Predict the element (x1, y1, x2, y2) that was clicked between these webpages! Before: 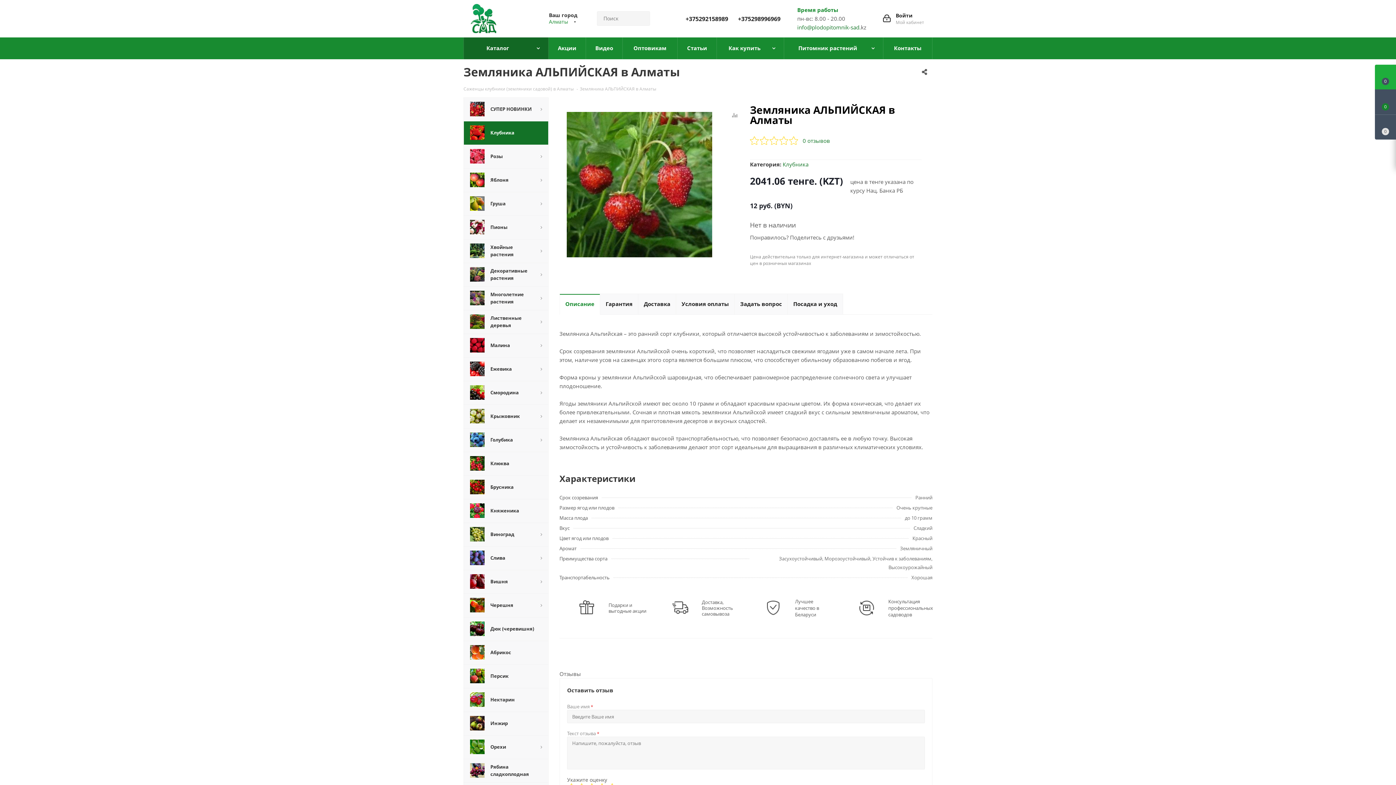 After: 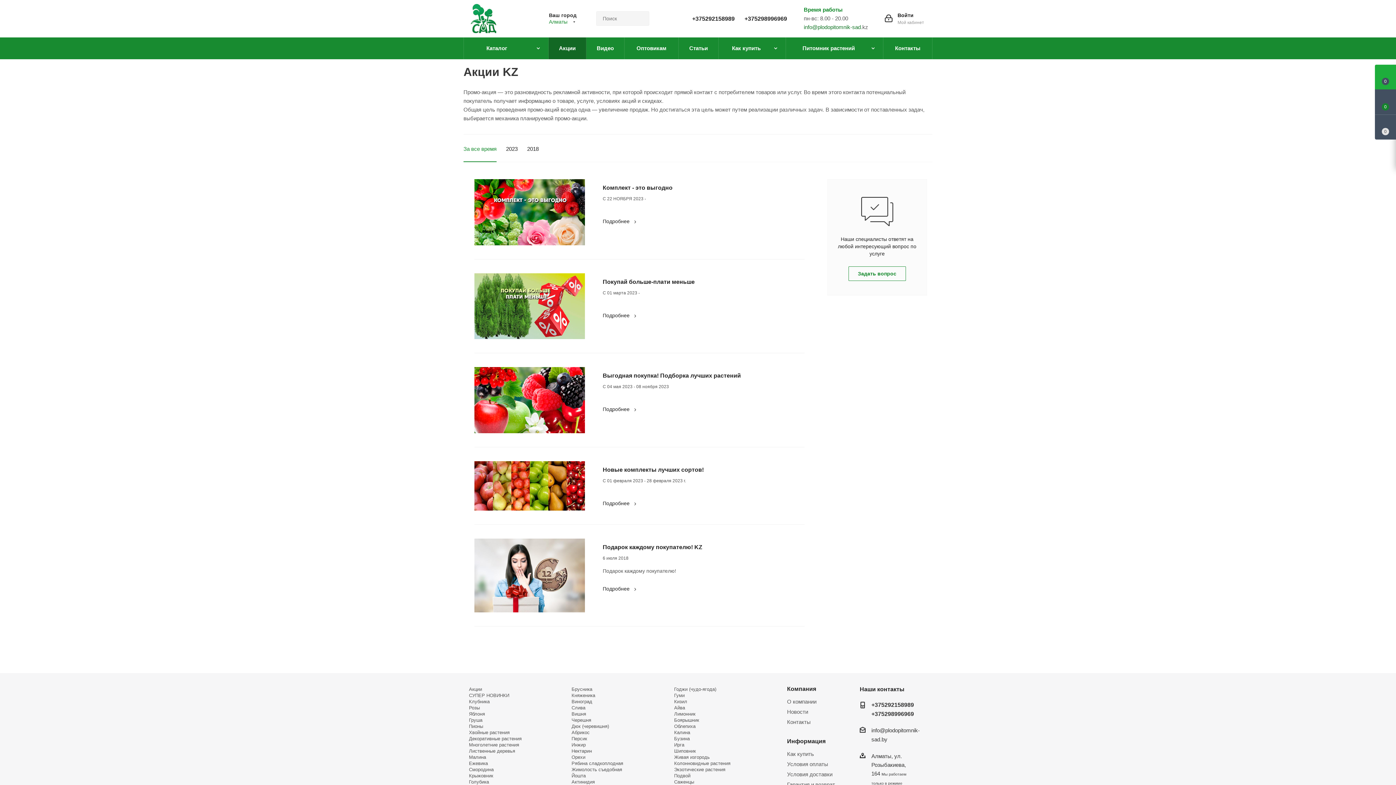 Action: label: Акции bbox: (548, 37, 586, 59)